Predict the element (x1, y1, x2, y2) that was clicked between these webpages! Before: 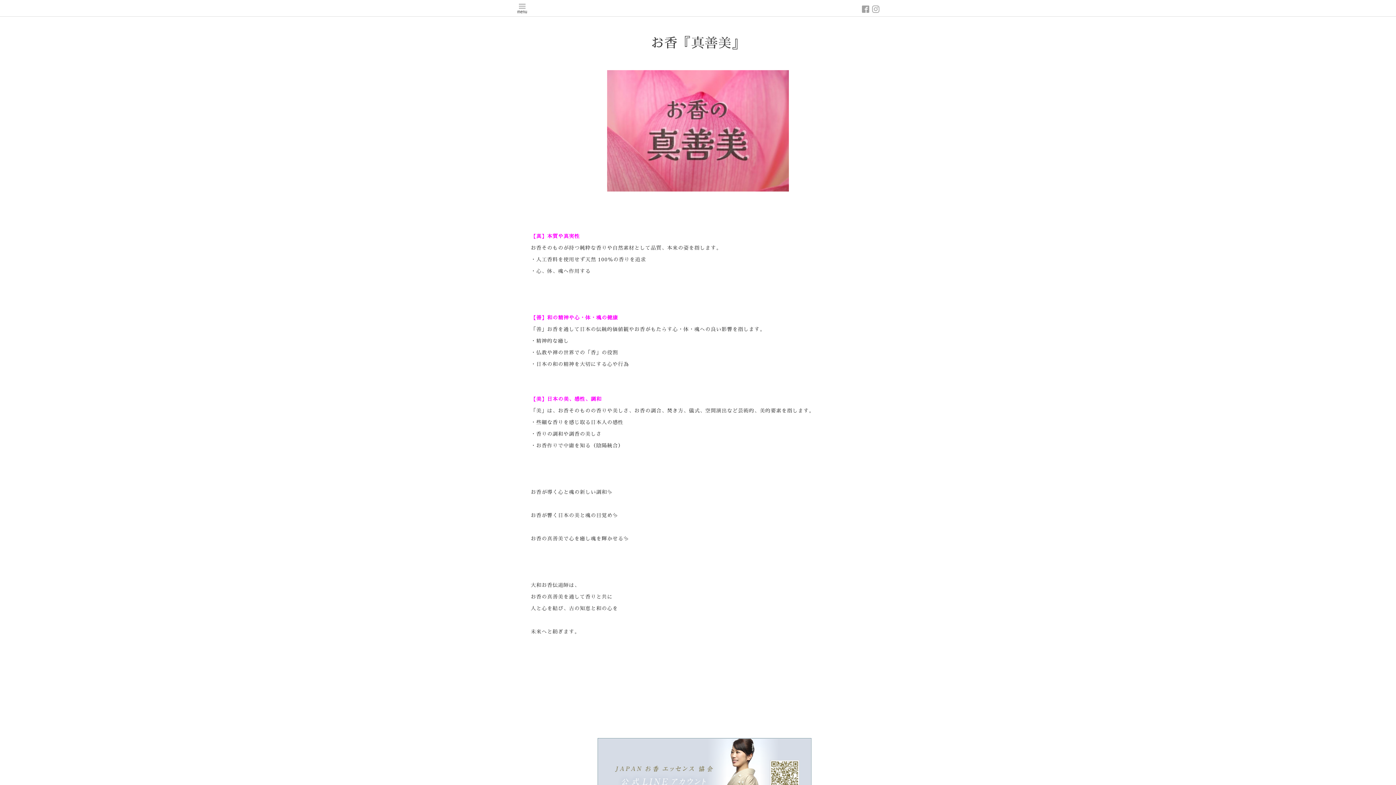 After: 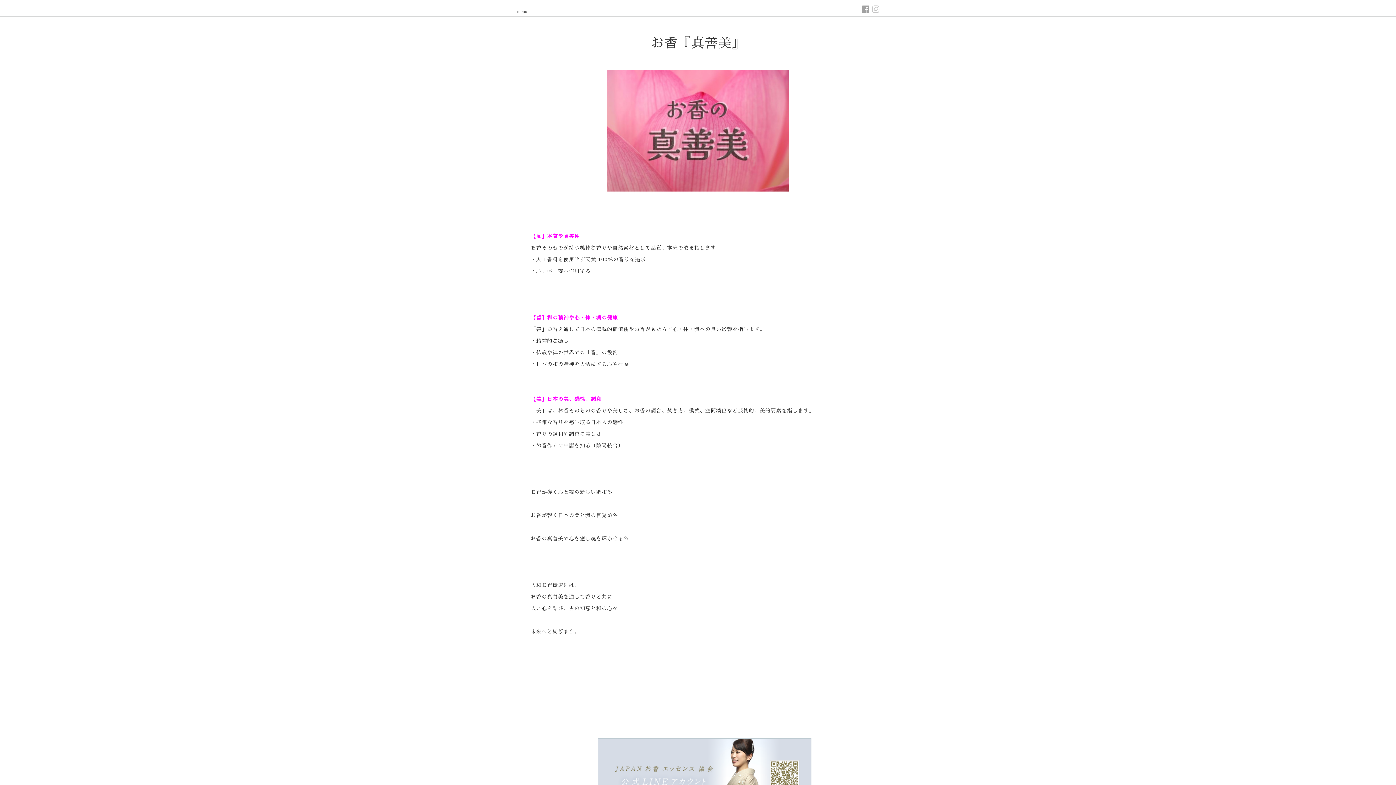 Action: bbox: (872, 6, 880, 13)